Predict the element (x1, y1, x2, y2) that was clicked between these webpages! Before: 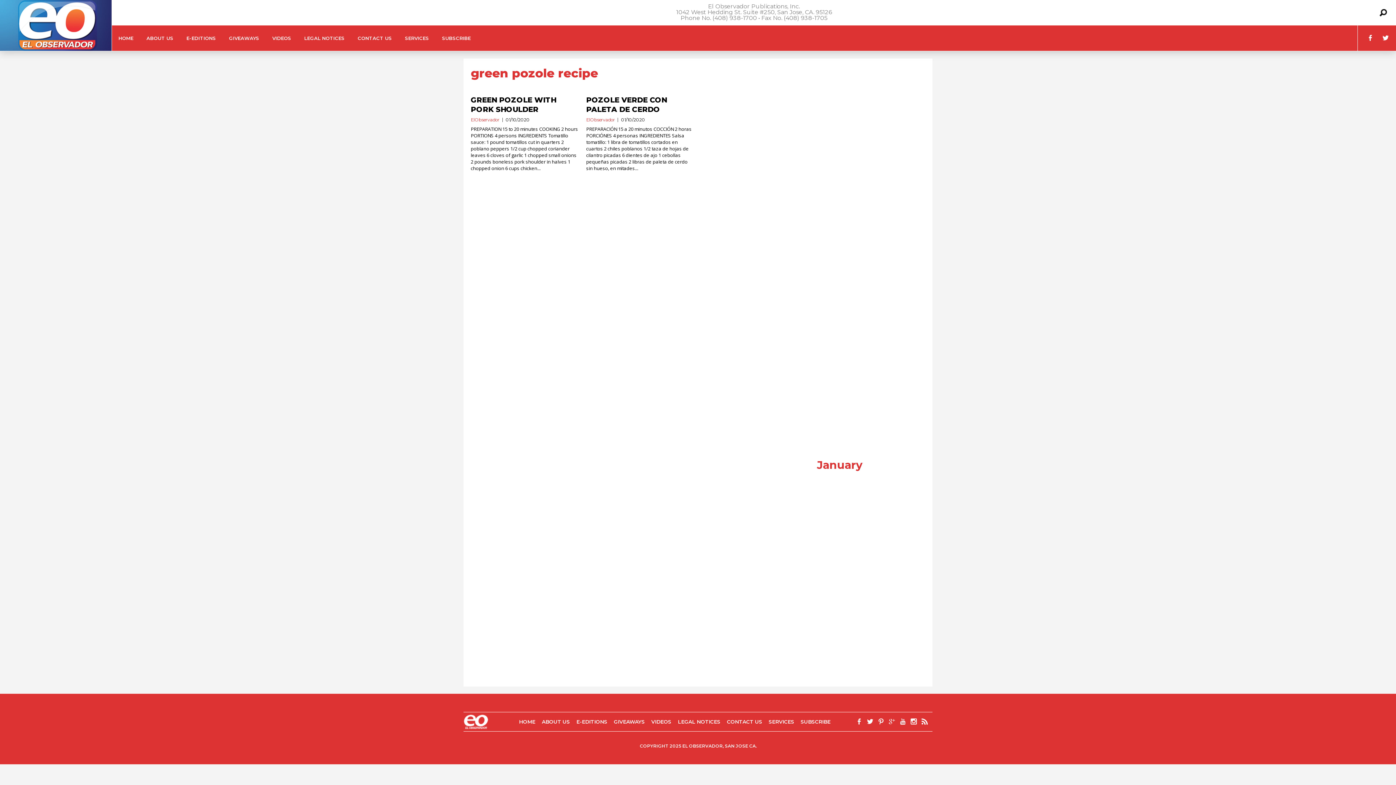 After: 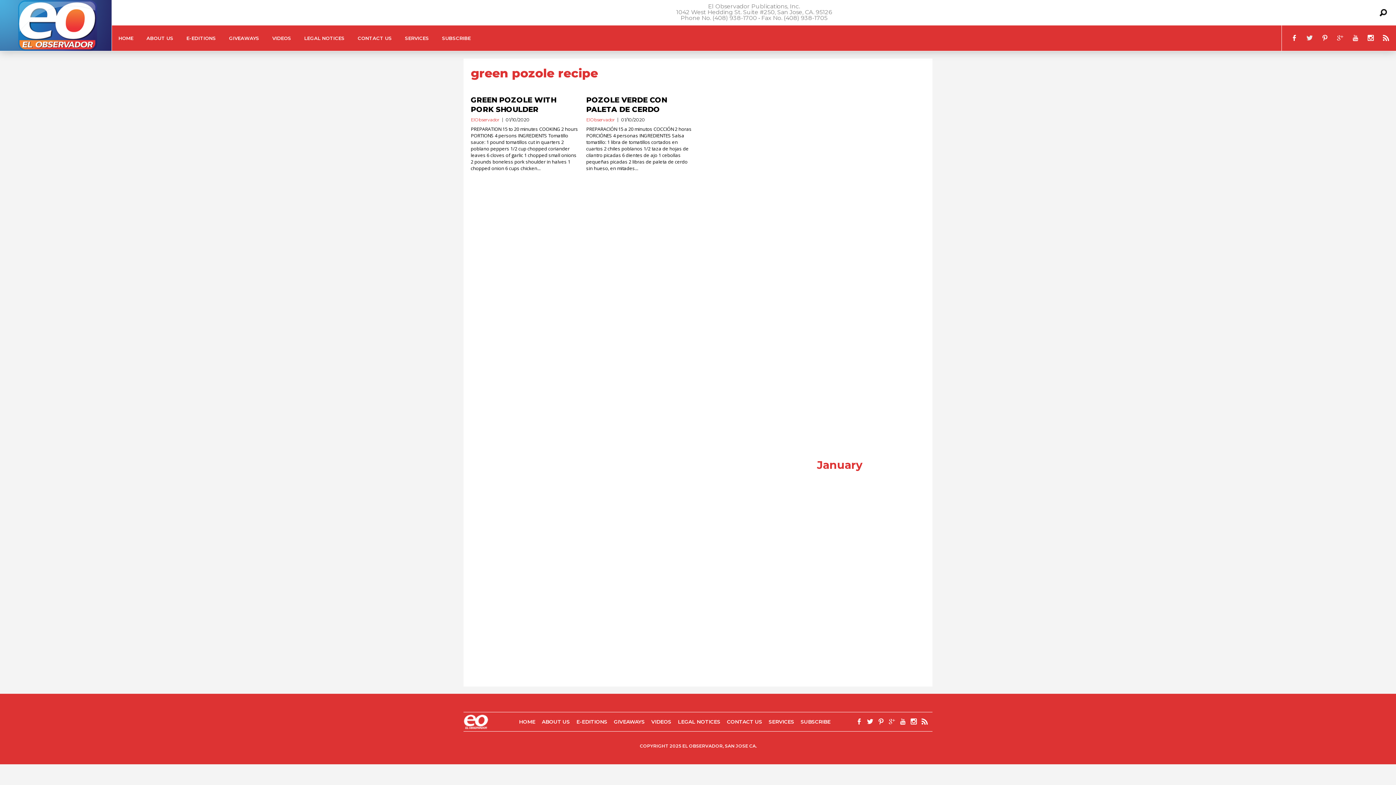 Action: bbox: (1382, 33, 1389, 43)